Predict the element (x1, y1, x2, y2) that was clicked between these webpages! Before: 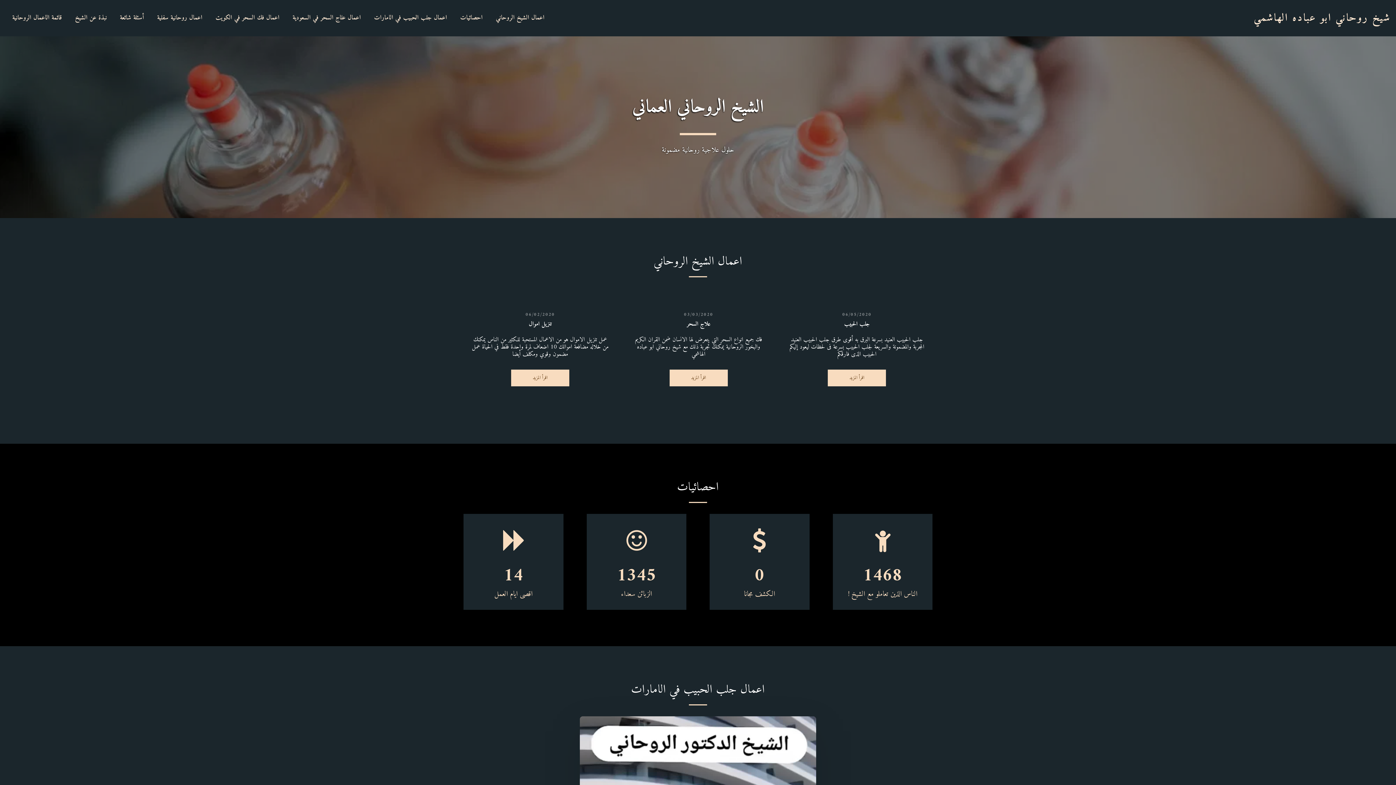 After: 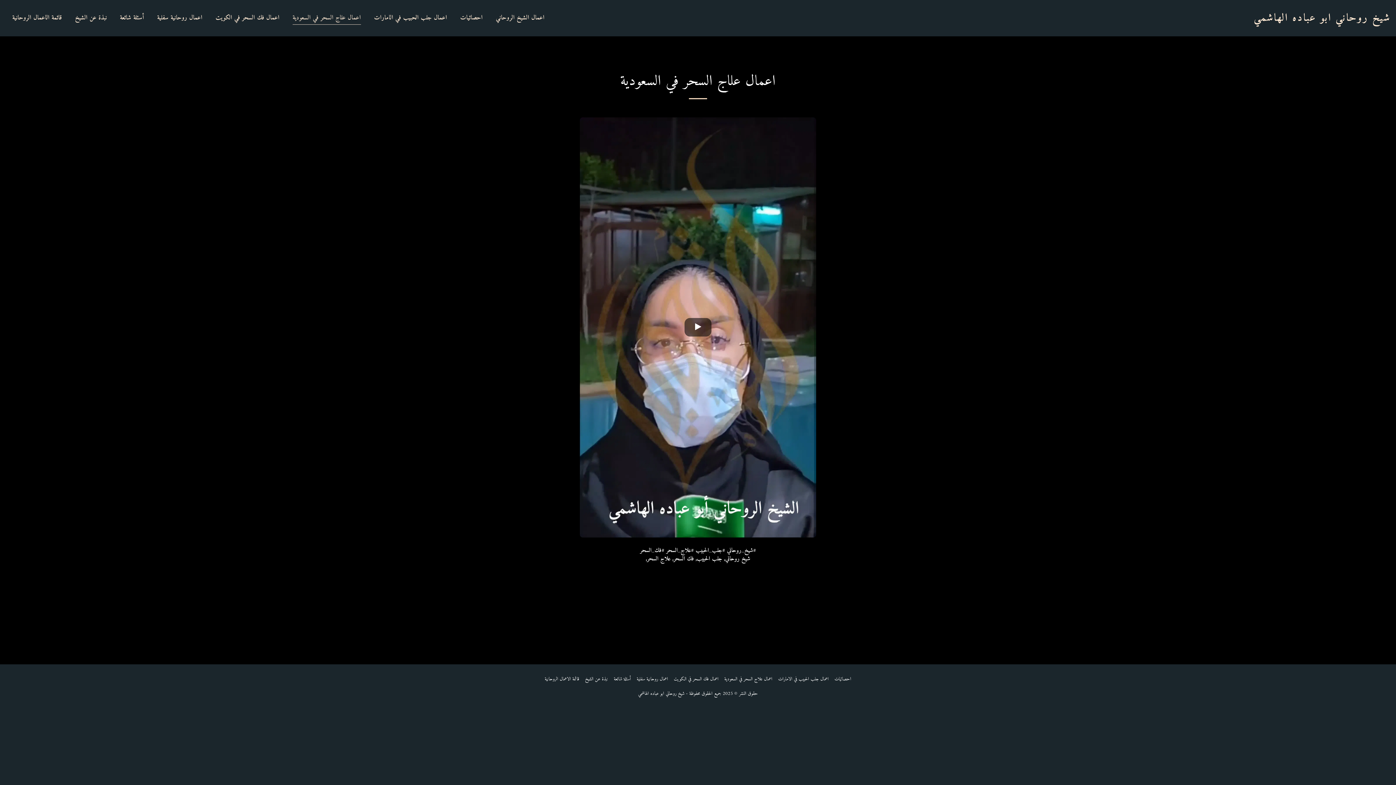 Action: label: اعمال علاج السحر في السعودية bbox: (286, 11, 366, 24)